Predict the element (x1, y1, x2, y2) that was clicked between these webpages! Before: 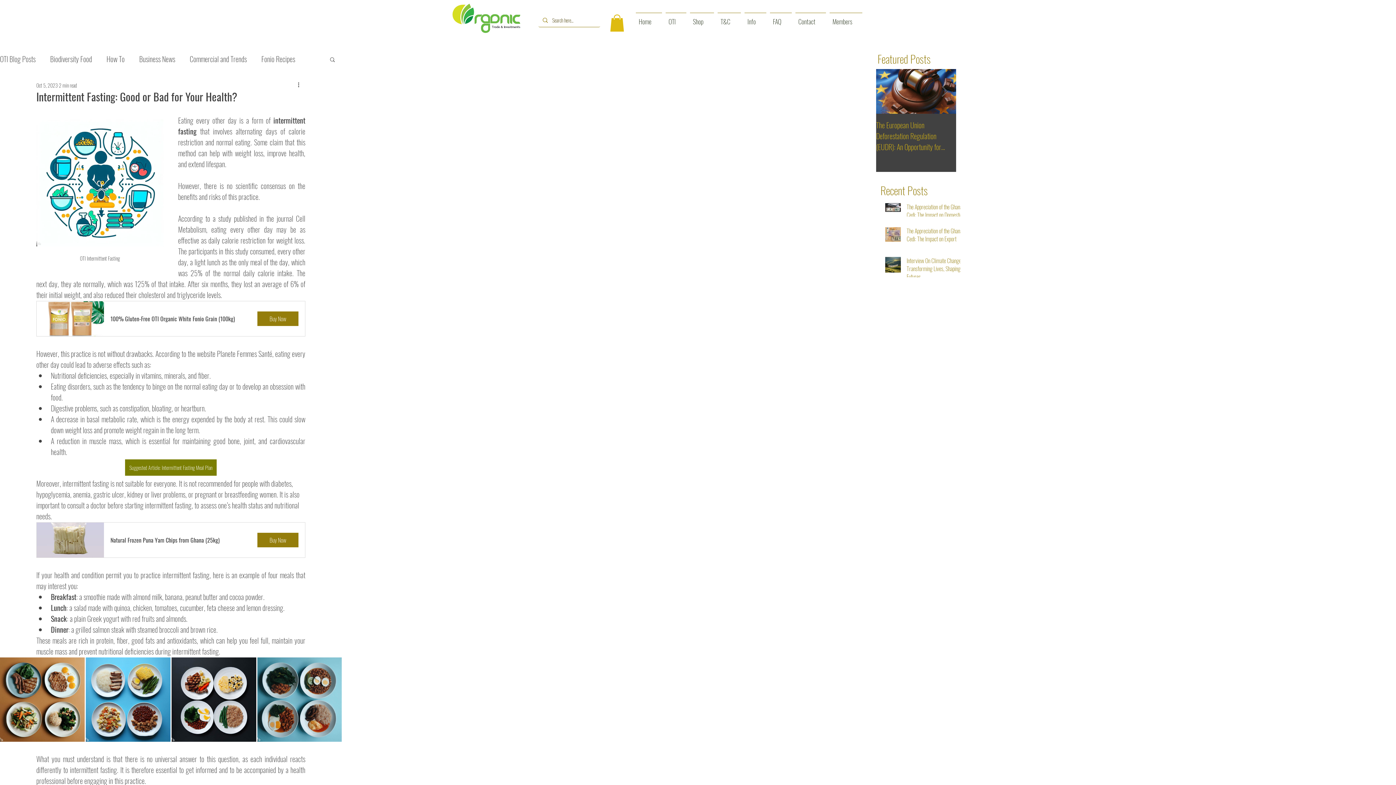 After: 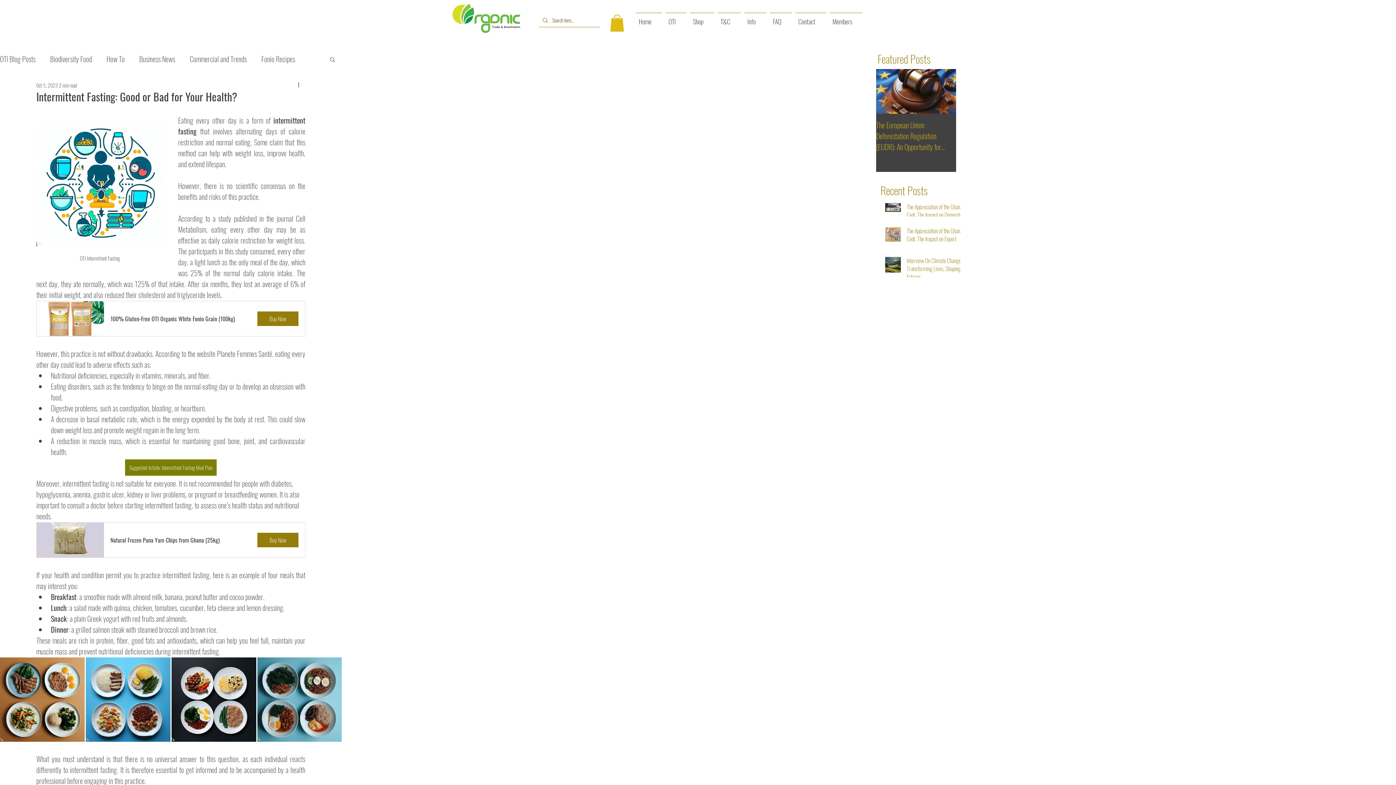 Action: bbox: (610, 14, 624, 31)